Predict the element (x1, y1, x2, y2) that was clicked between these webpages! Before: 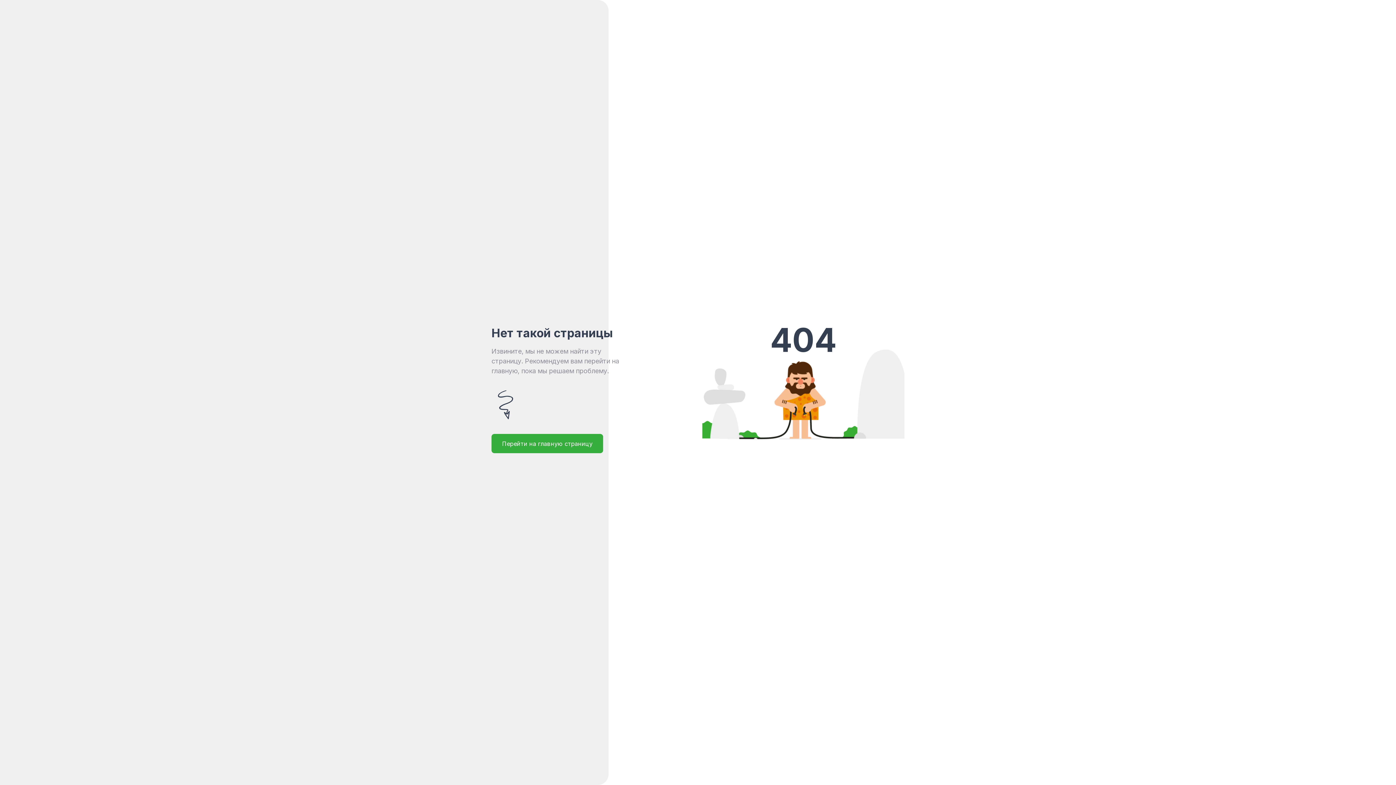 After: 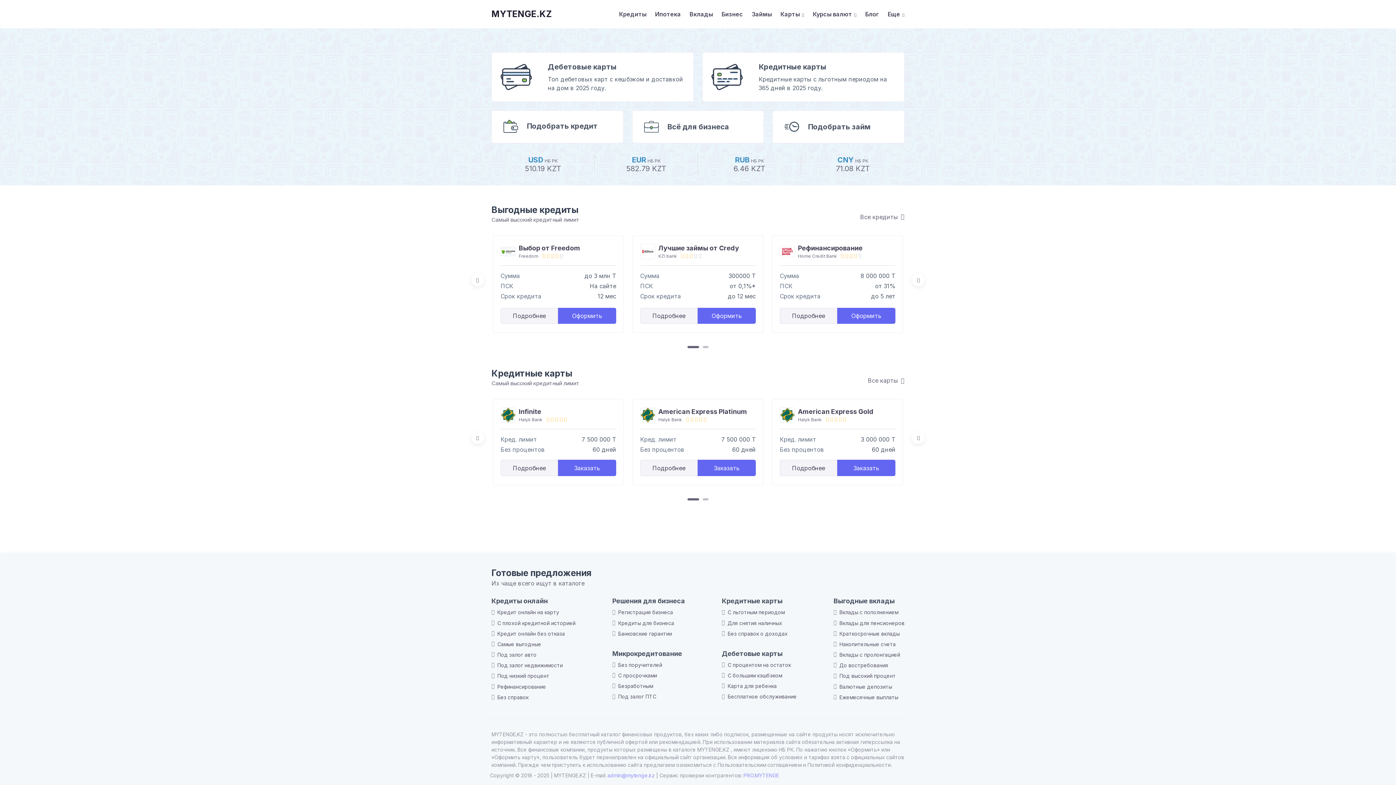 Action: bbox: (491, 434, 603, 453) label: Перейти на главную страницу